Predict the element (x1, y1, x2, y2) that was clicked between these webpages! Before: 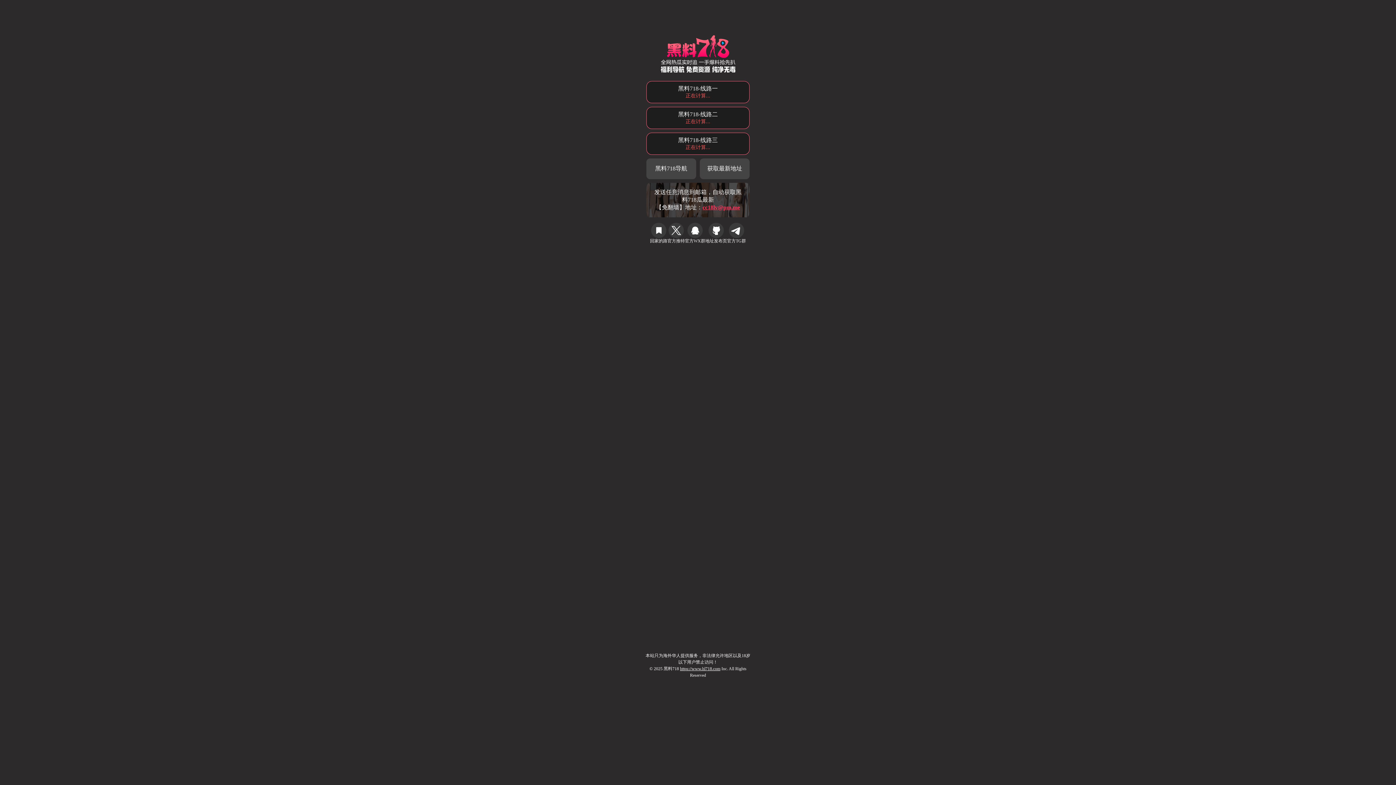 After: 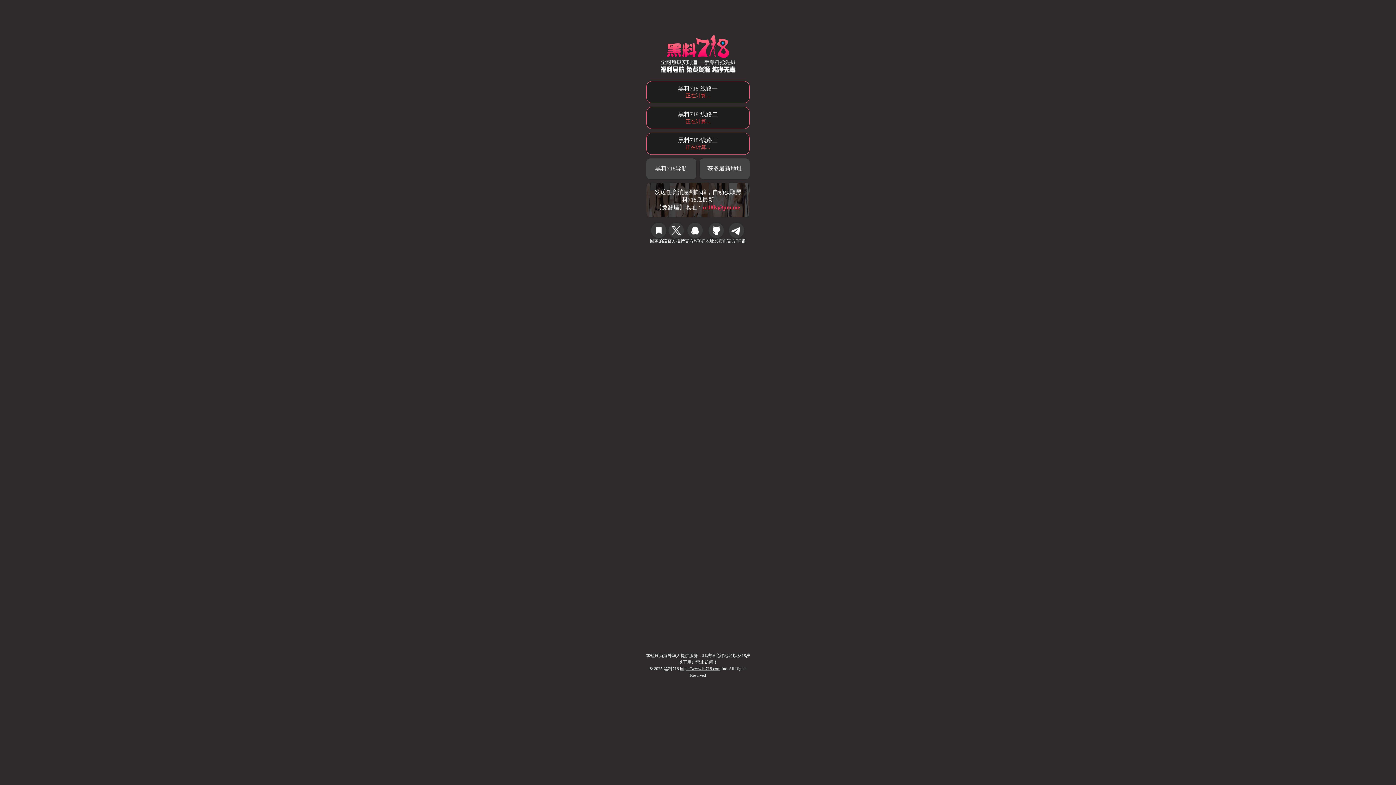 Action: label: 黑料718-线路二
正在计算... bbox: (646, 106, 749, 129)